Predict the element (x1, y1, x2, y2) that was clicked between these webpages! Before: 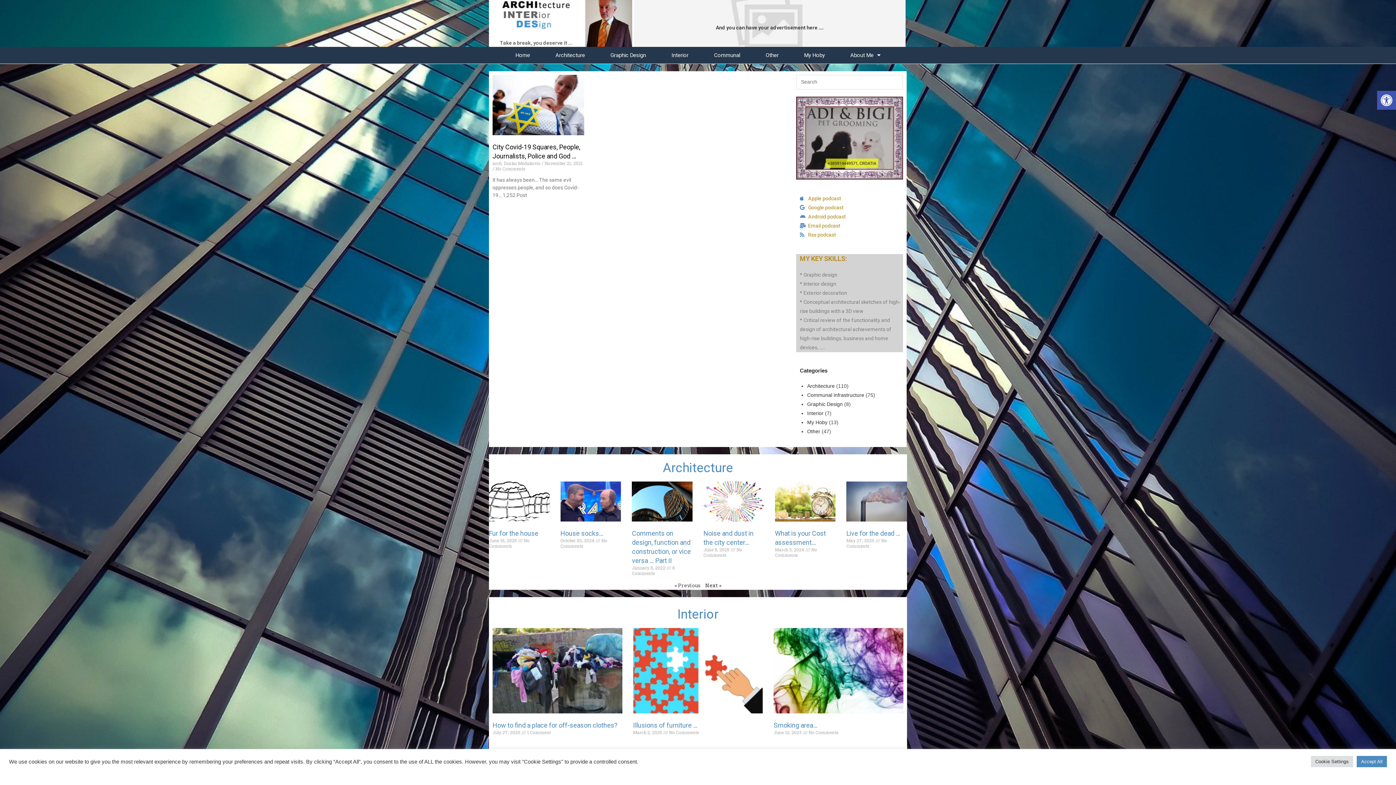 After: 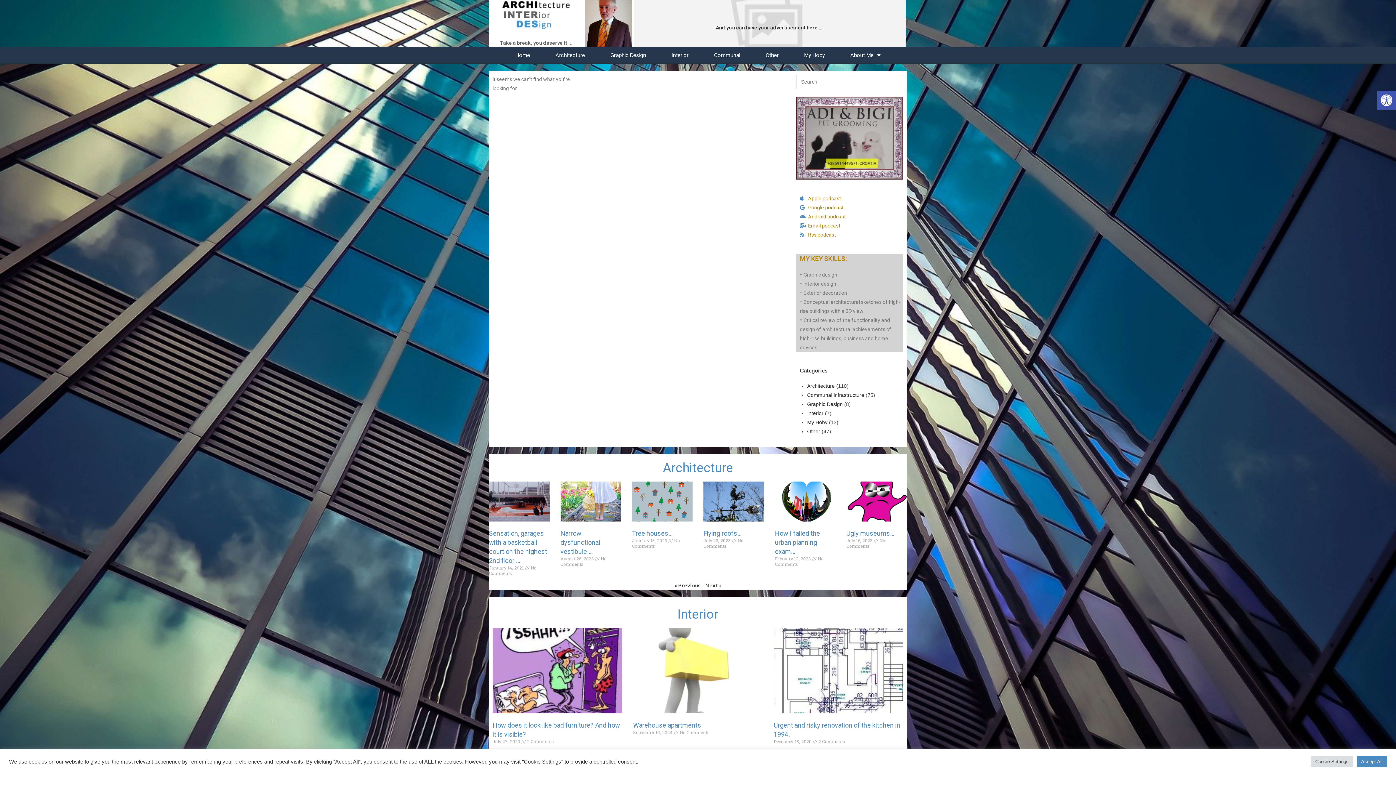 Action: label: Next » bbox: (705, 582, 721, 588)